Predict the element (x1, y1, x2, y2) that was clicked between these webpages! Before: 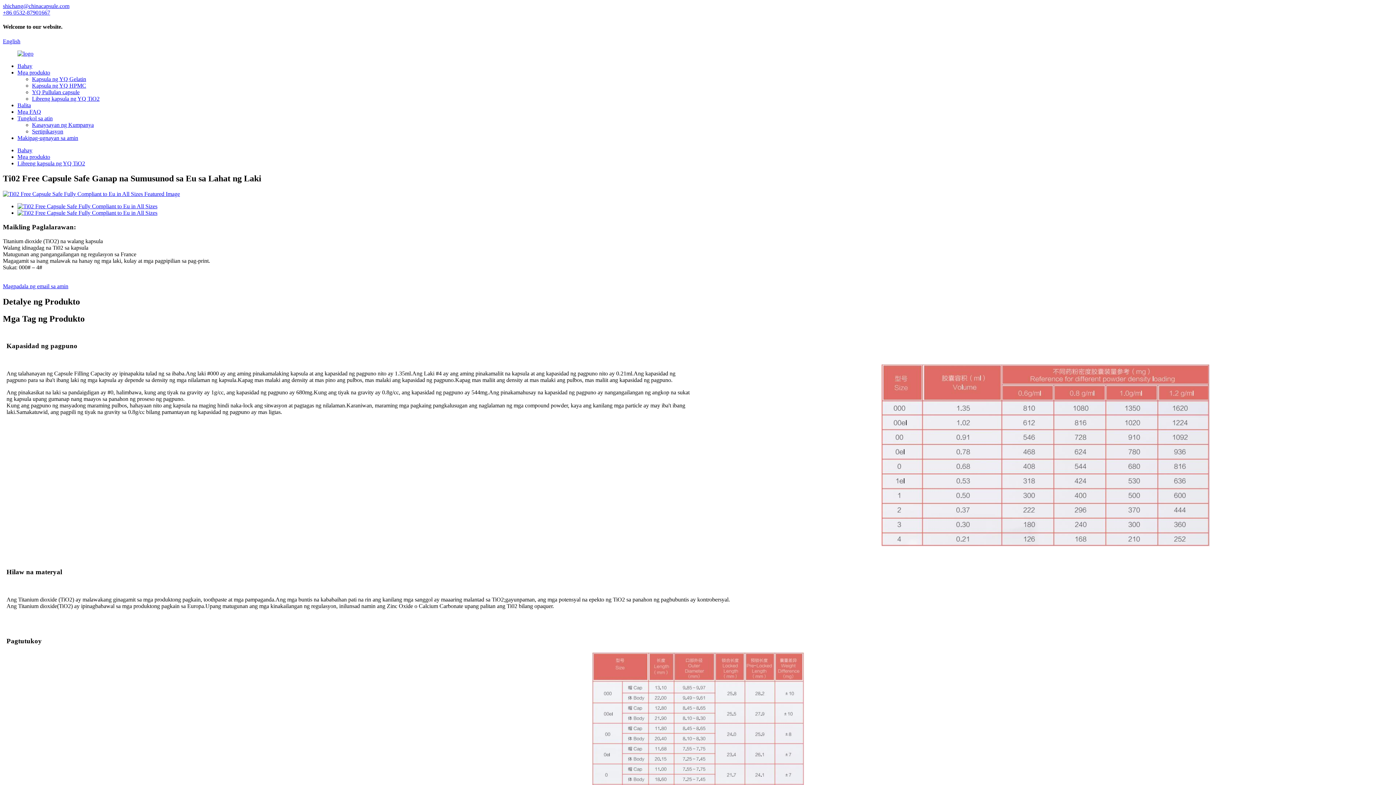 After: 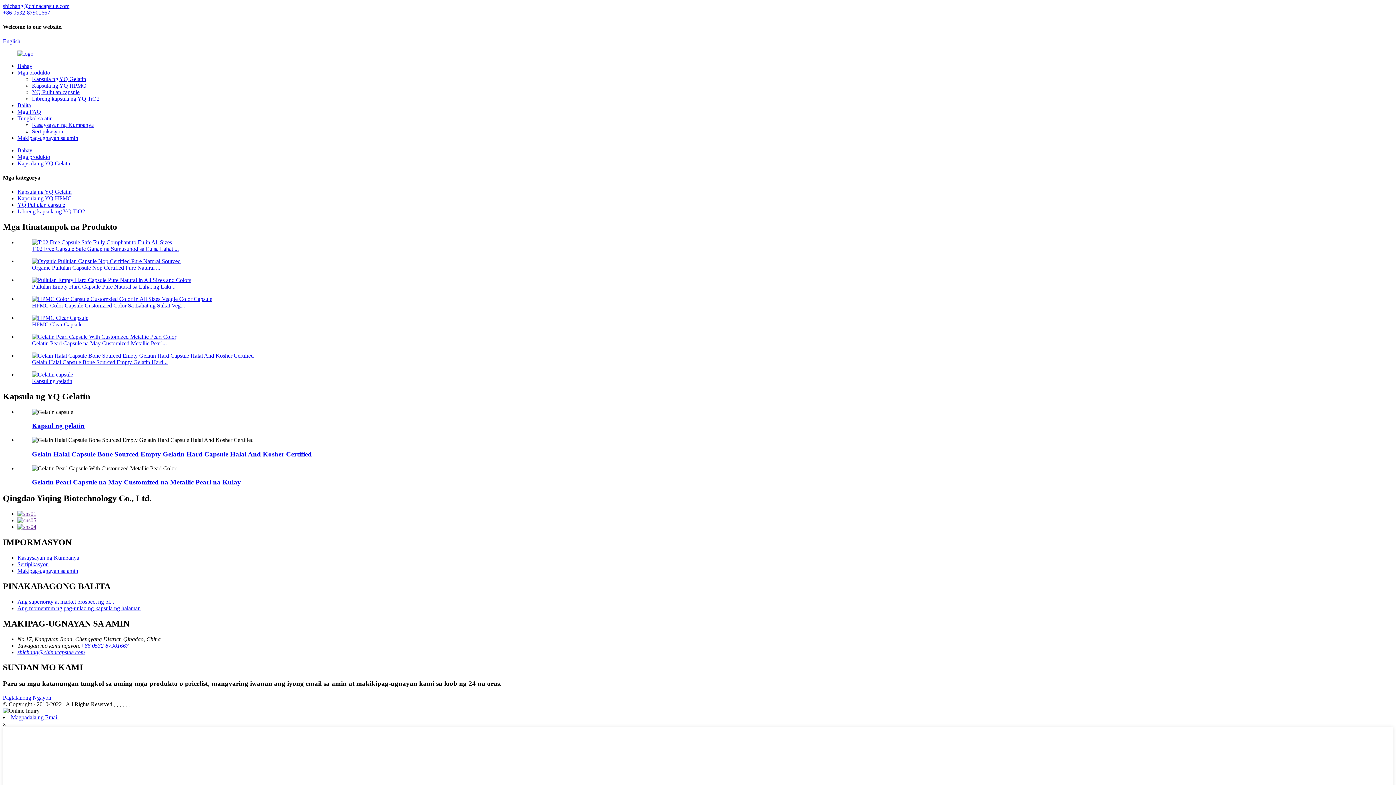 Action: bbox: (32, 75, 86, 82) label: Kapsula ng YQ Gelatin